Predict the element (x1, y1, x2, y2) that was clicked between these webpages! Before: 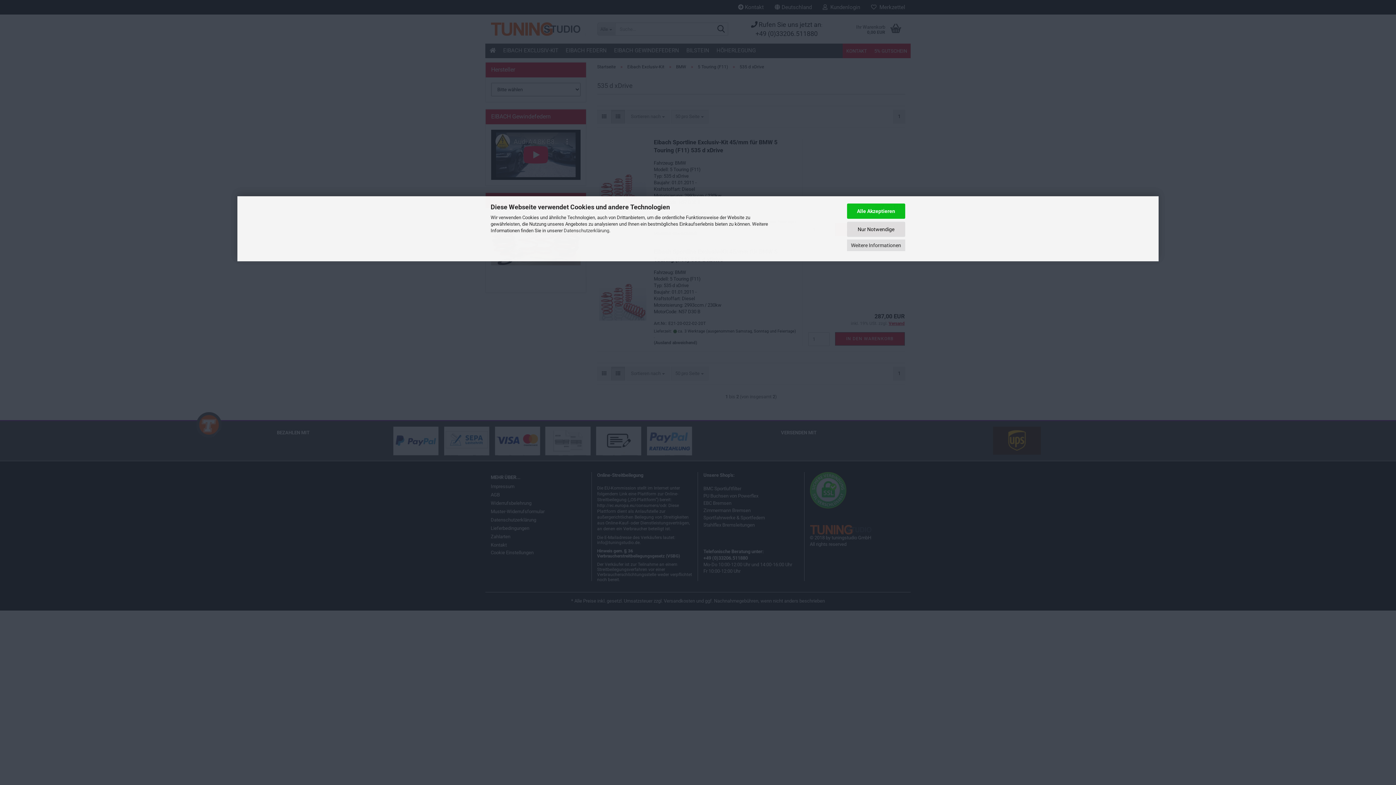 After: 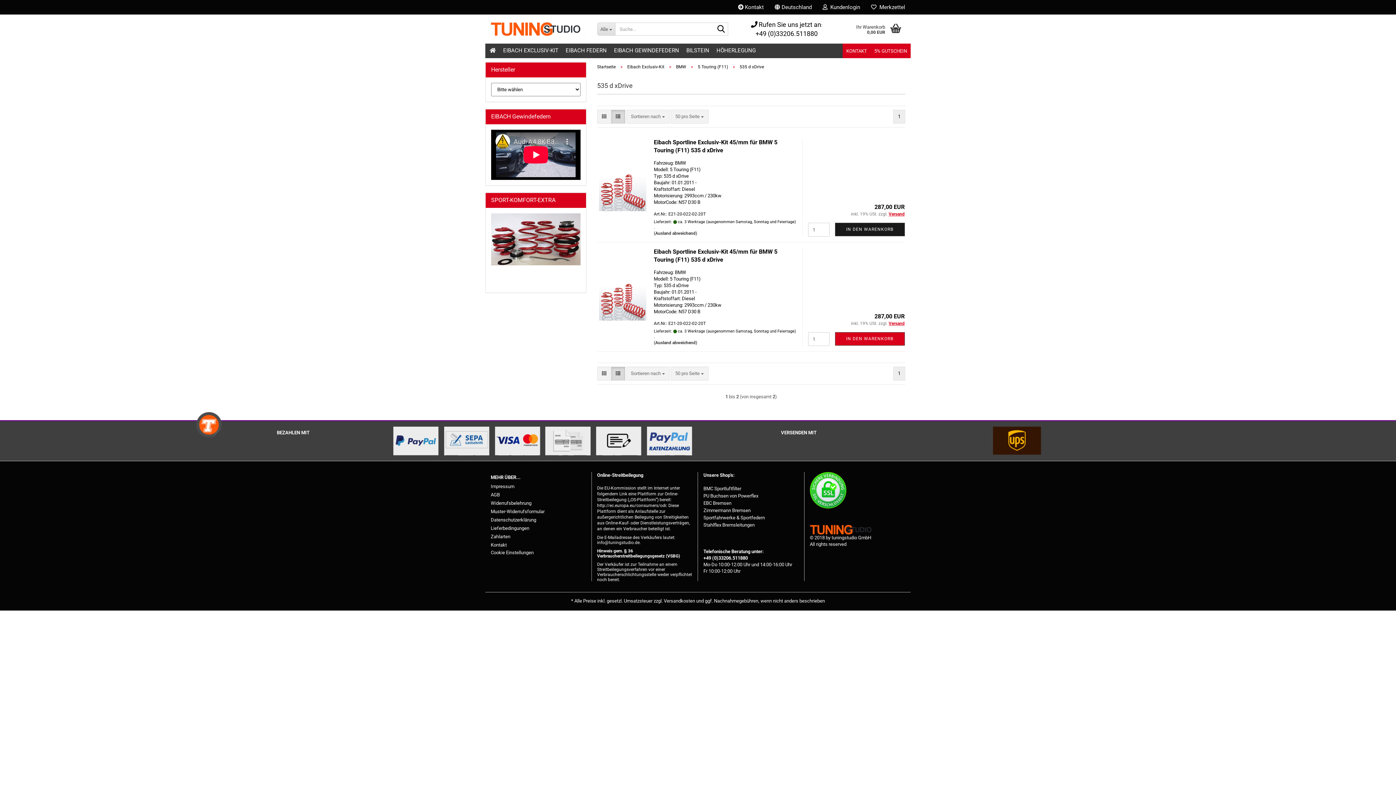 Action: bbox: (847, 221, 905, 236) label: Nur Notwendige